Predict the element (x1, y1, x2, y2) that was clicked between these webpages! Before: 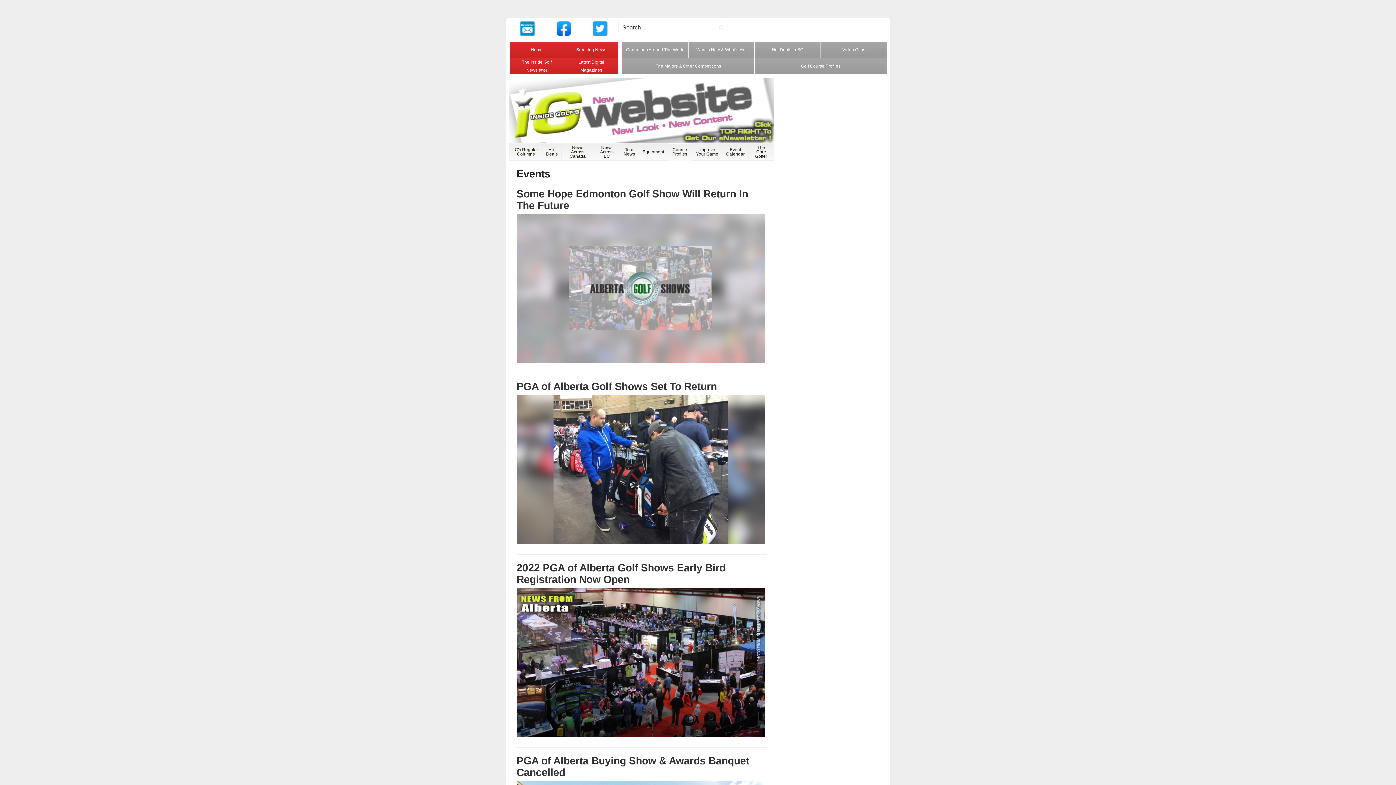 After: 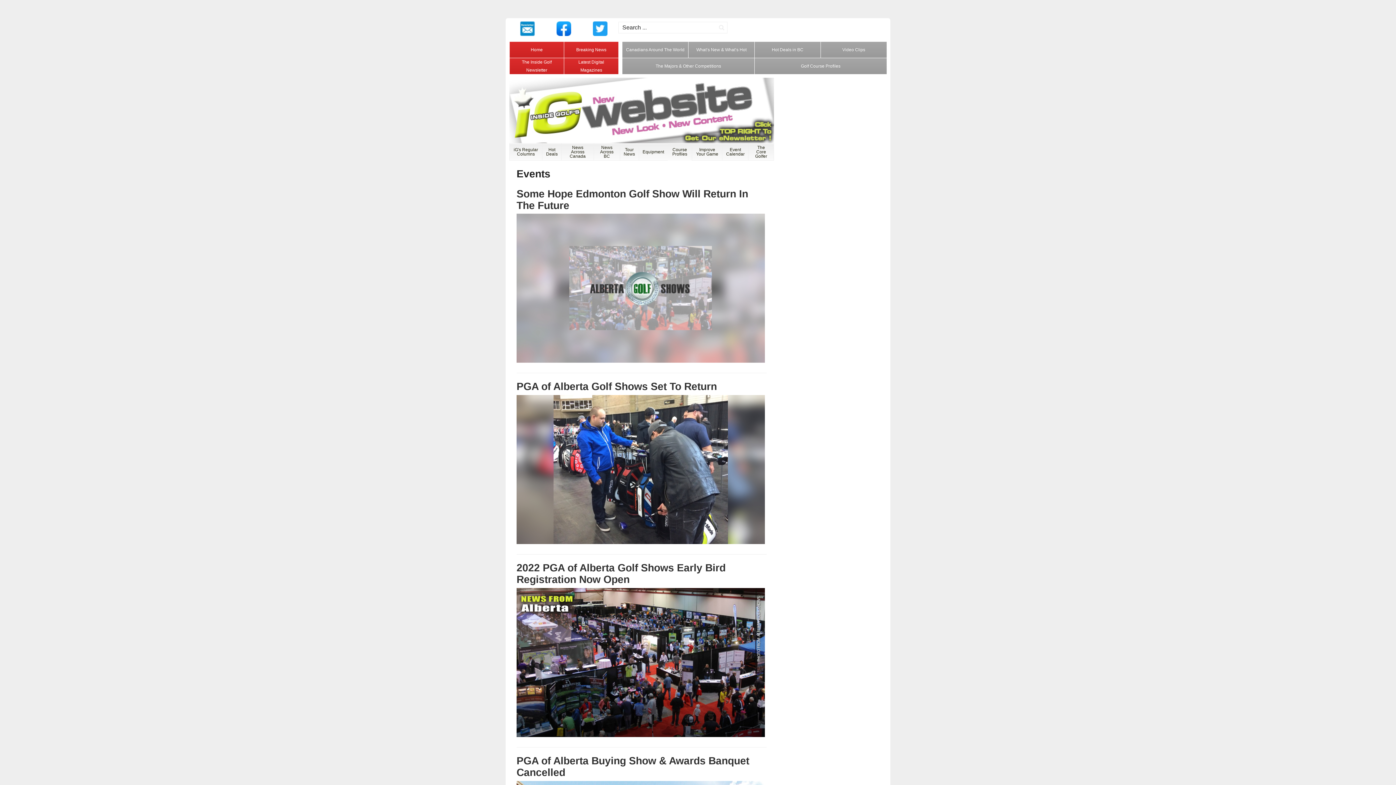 Action: bbox: (509, 21, 545, 37)